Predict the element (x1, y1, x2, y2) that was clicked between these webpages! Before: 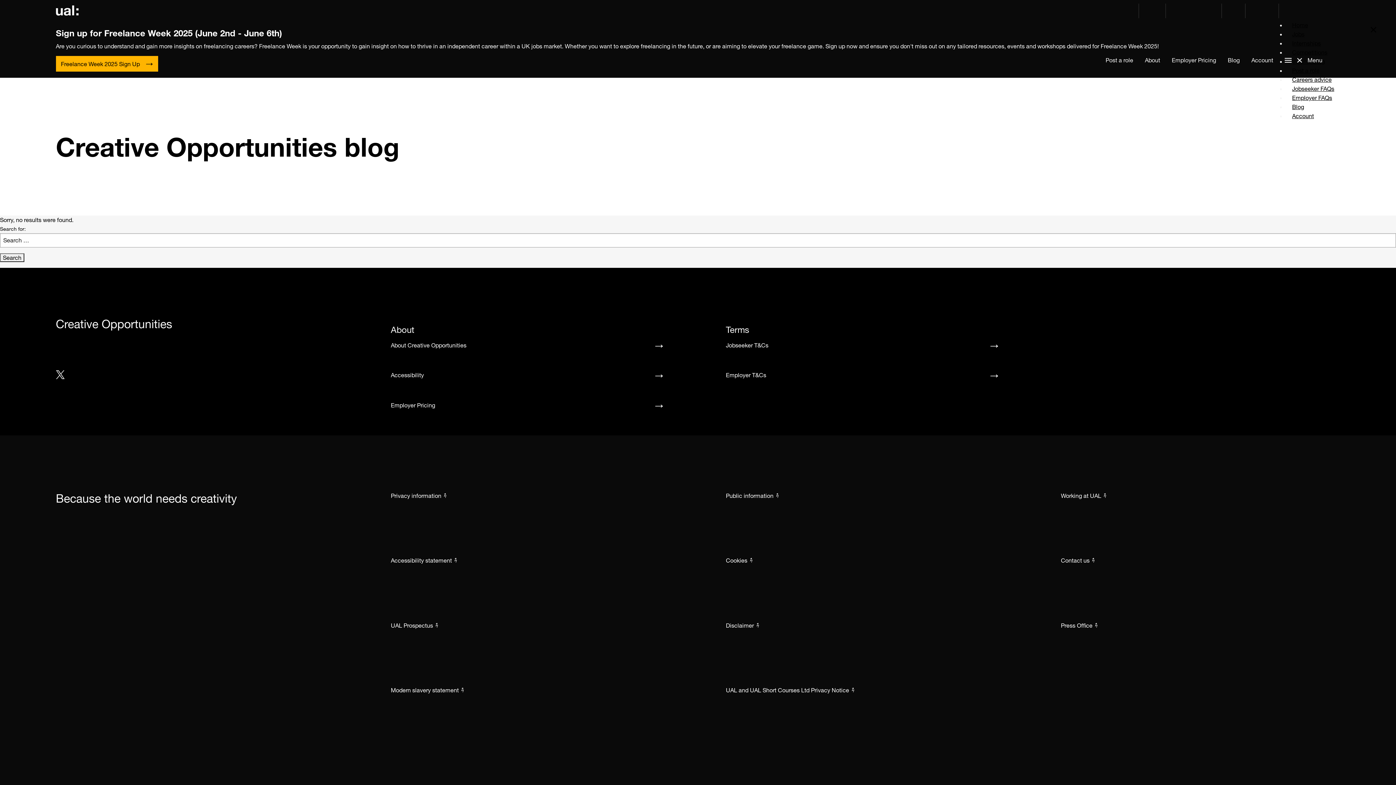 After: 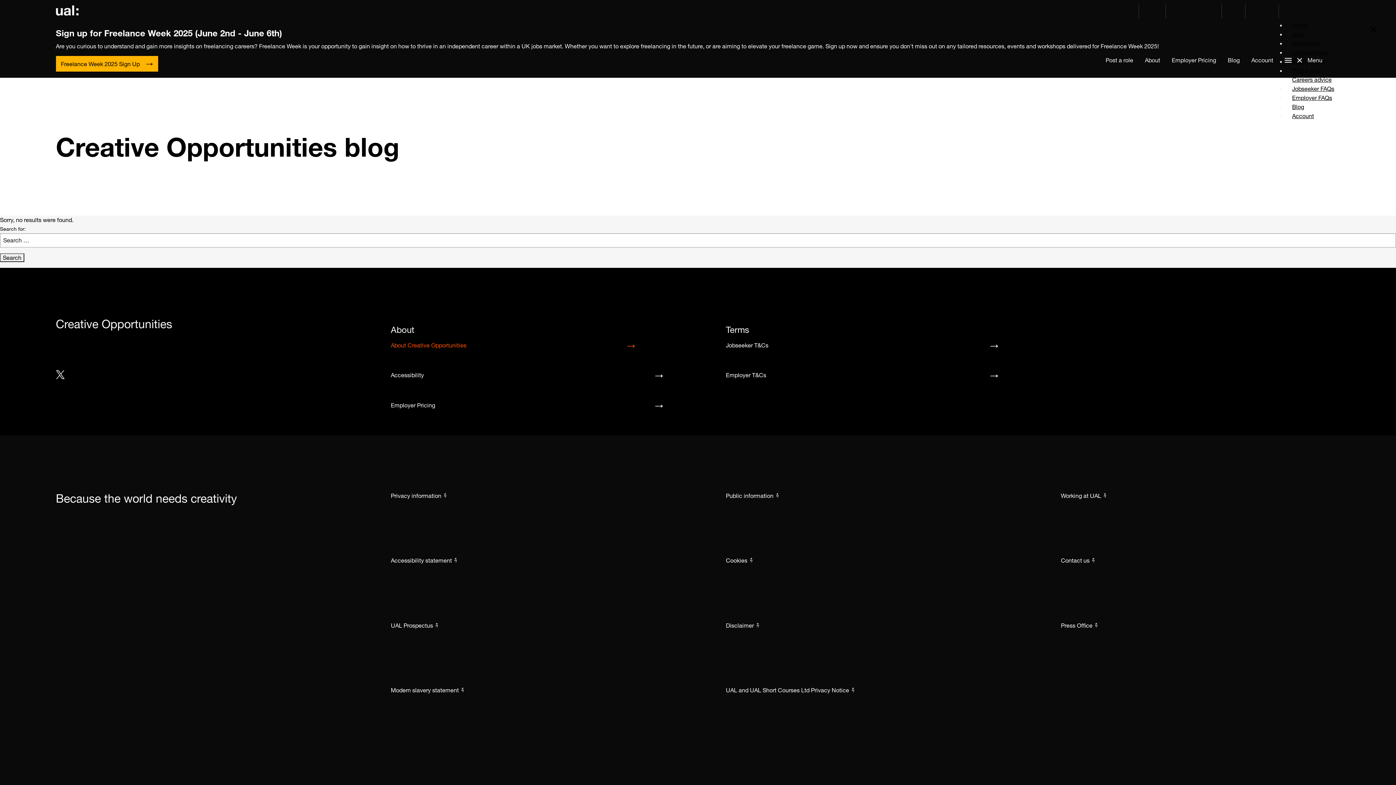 Action: label: About Creative Opportunities bbox: (390, 341, 670, 350)